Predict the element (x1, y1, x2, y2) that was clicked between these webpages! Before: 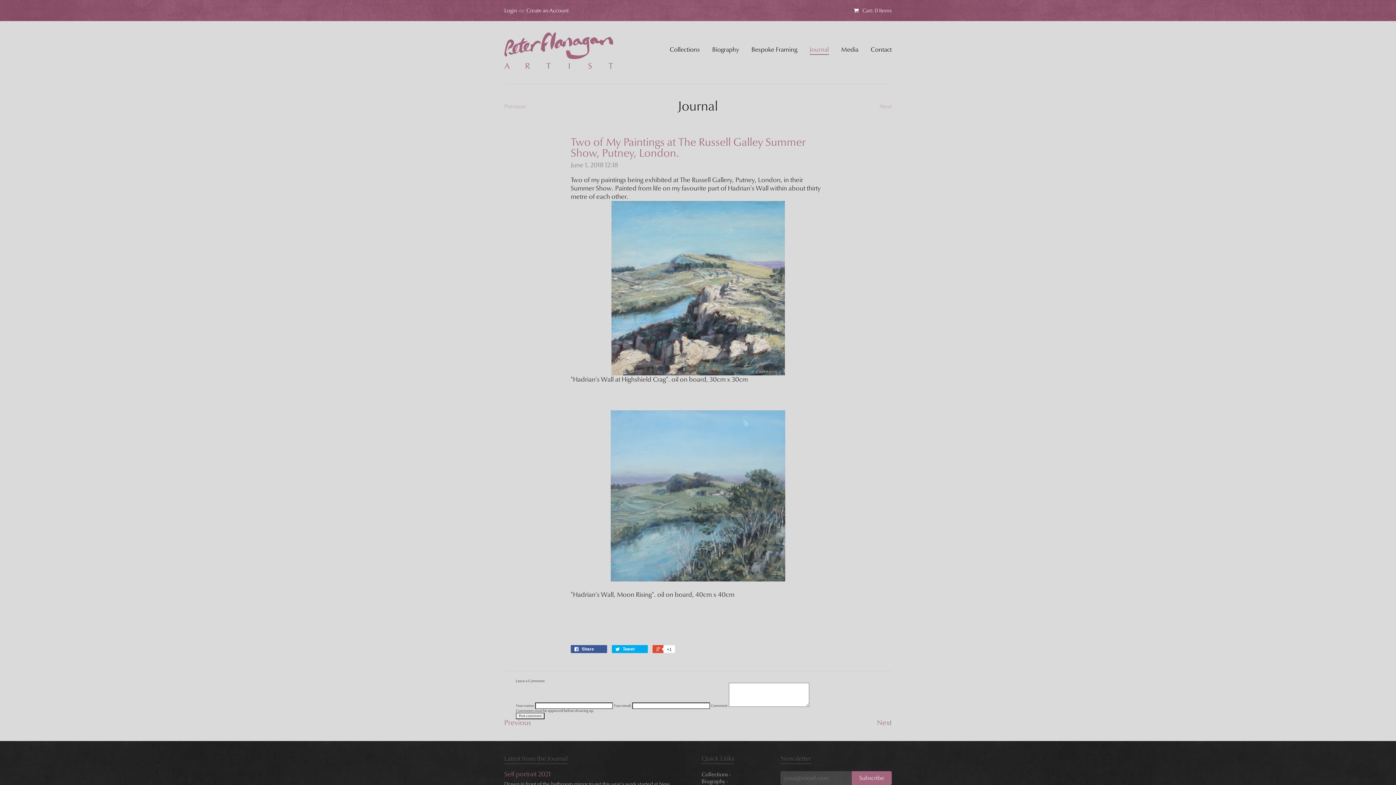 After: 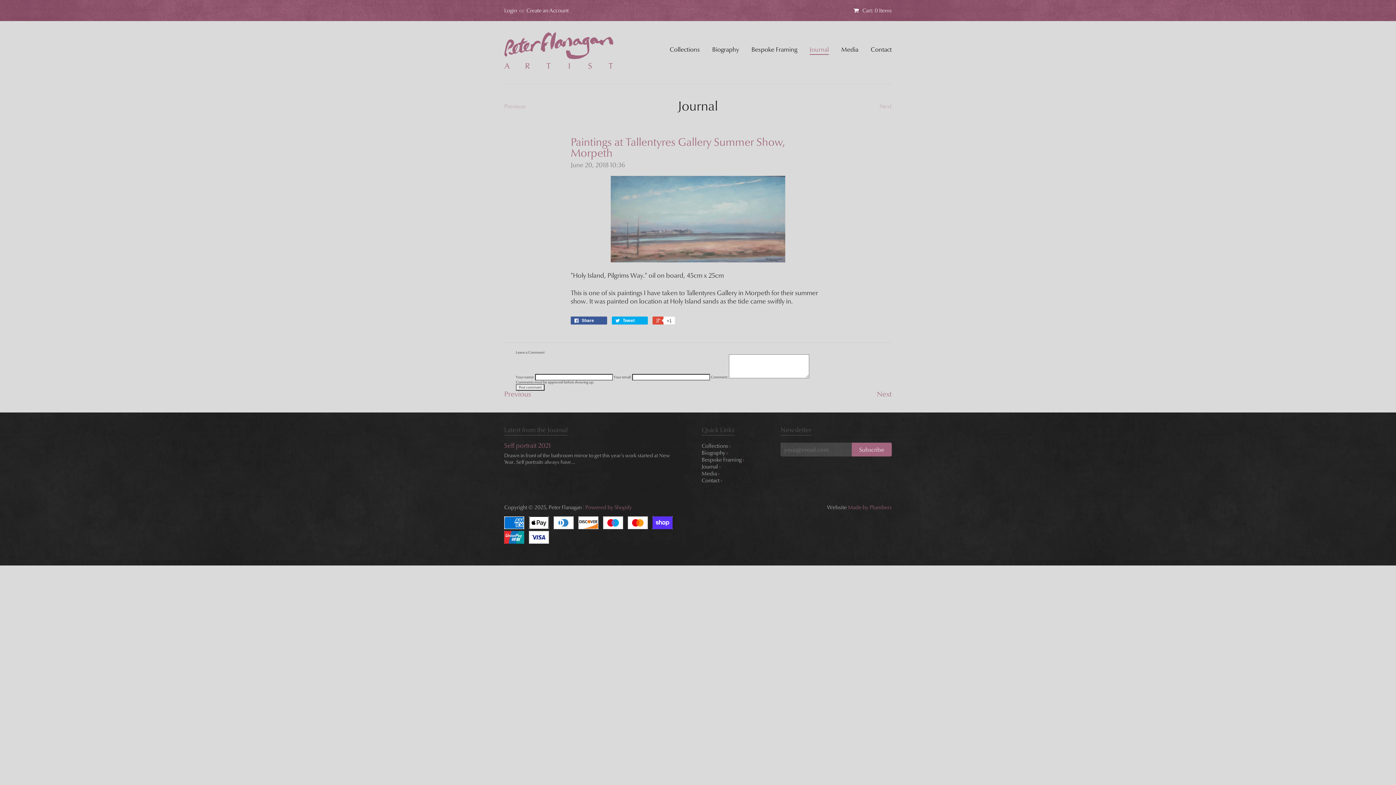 Action: bbox: (504, 102, 525, 109) label: Previous